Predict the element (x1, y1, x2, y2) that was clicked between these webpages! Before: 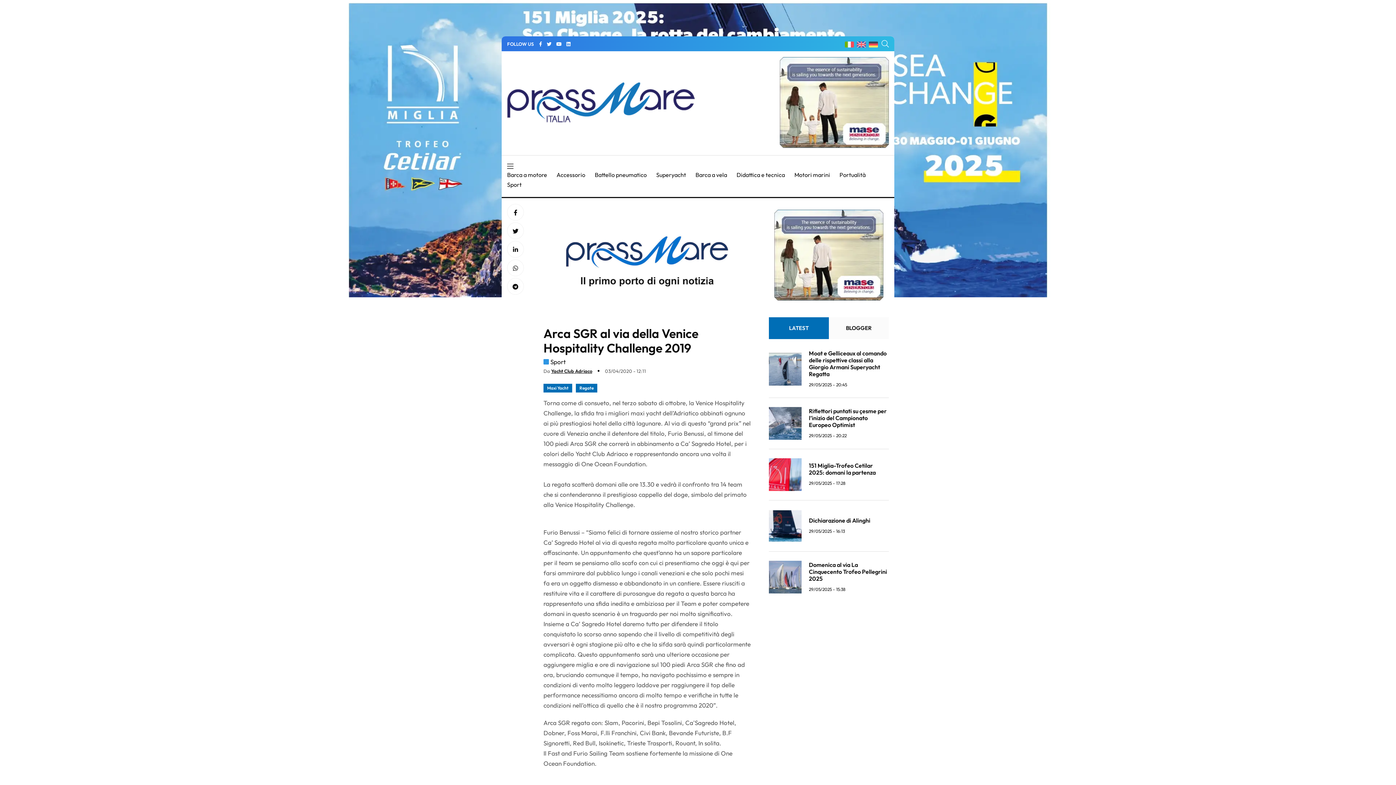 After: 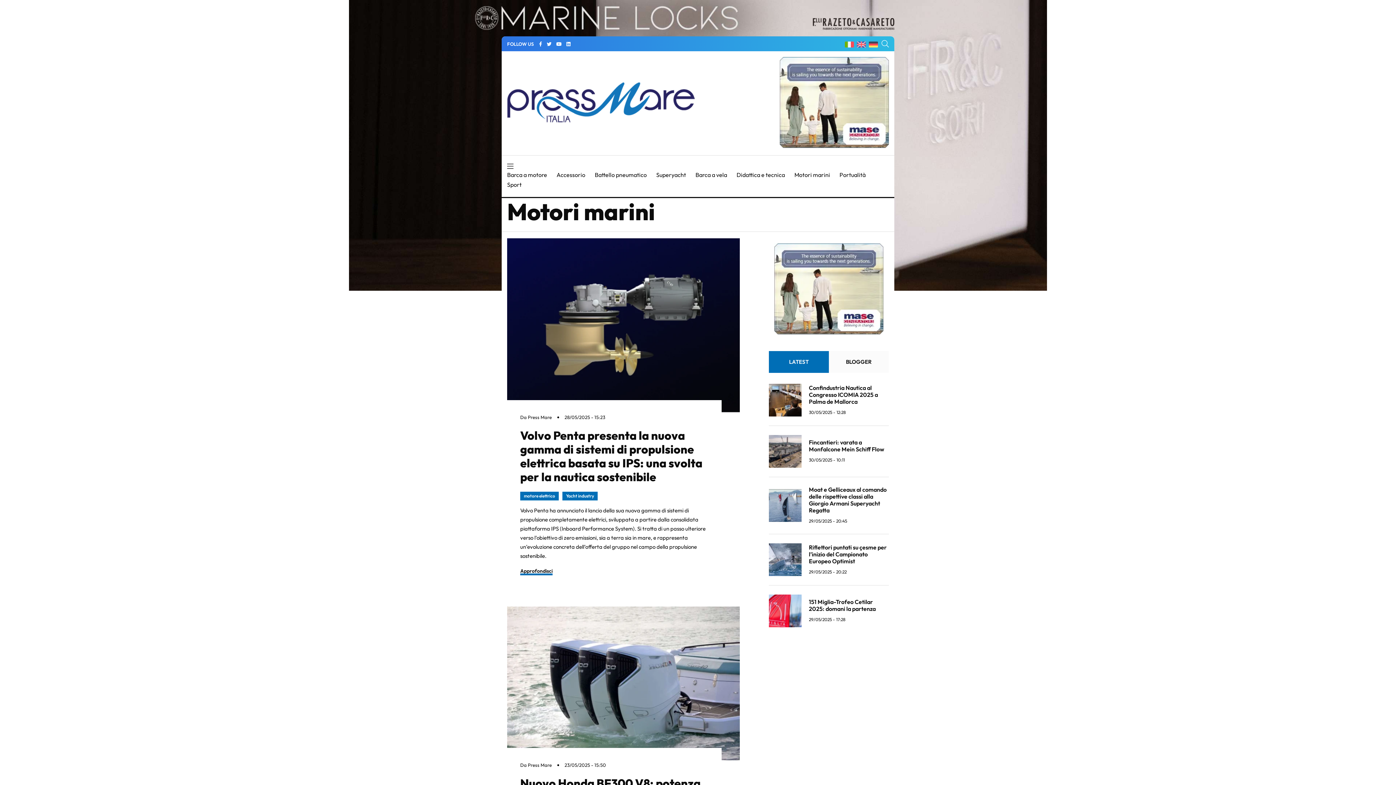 Action: label: Motori marini bbox: (794, 170, 830, 180)